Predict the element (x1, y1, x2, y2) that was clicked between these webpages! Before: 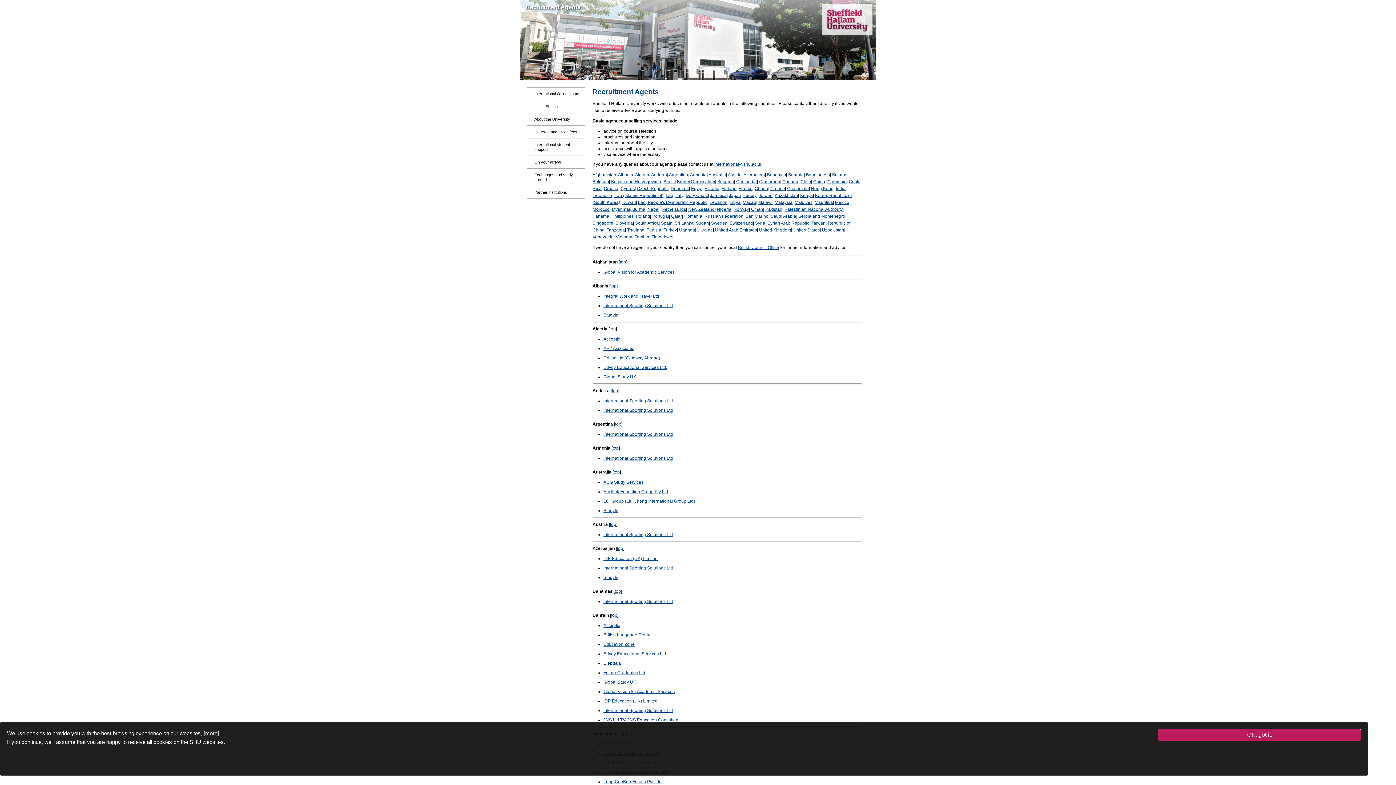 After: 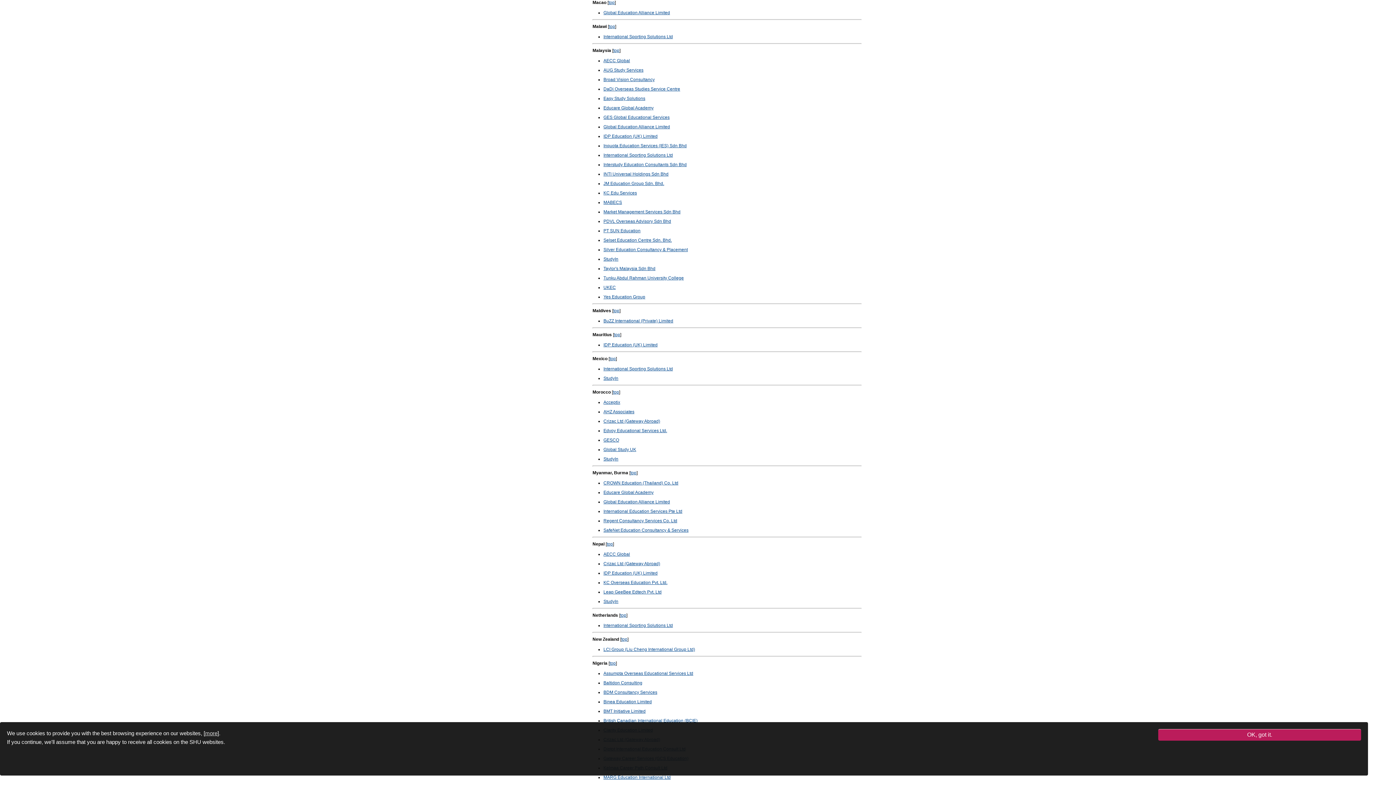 Action: bbox: (742, 200, 756, 205) label: Macao